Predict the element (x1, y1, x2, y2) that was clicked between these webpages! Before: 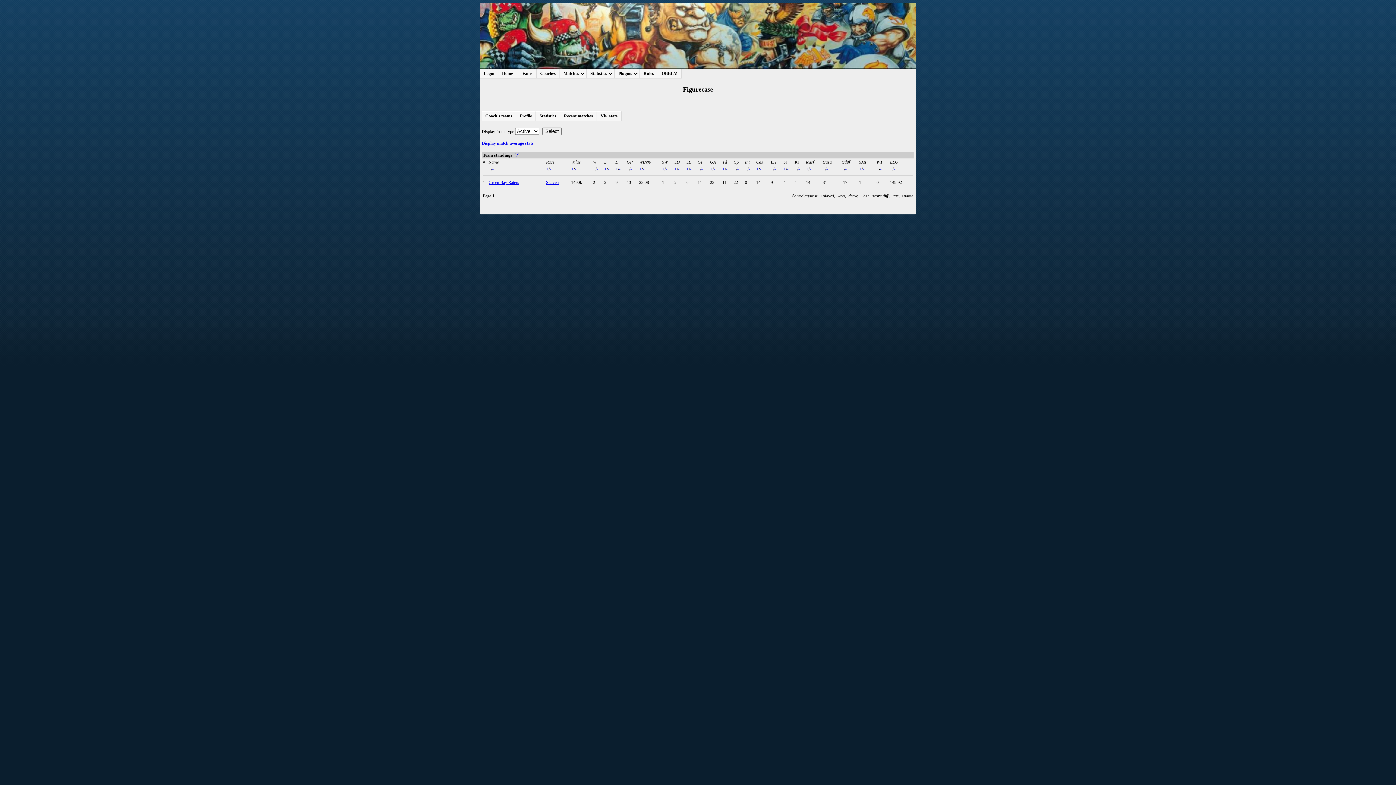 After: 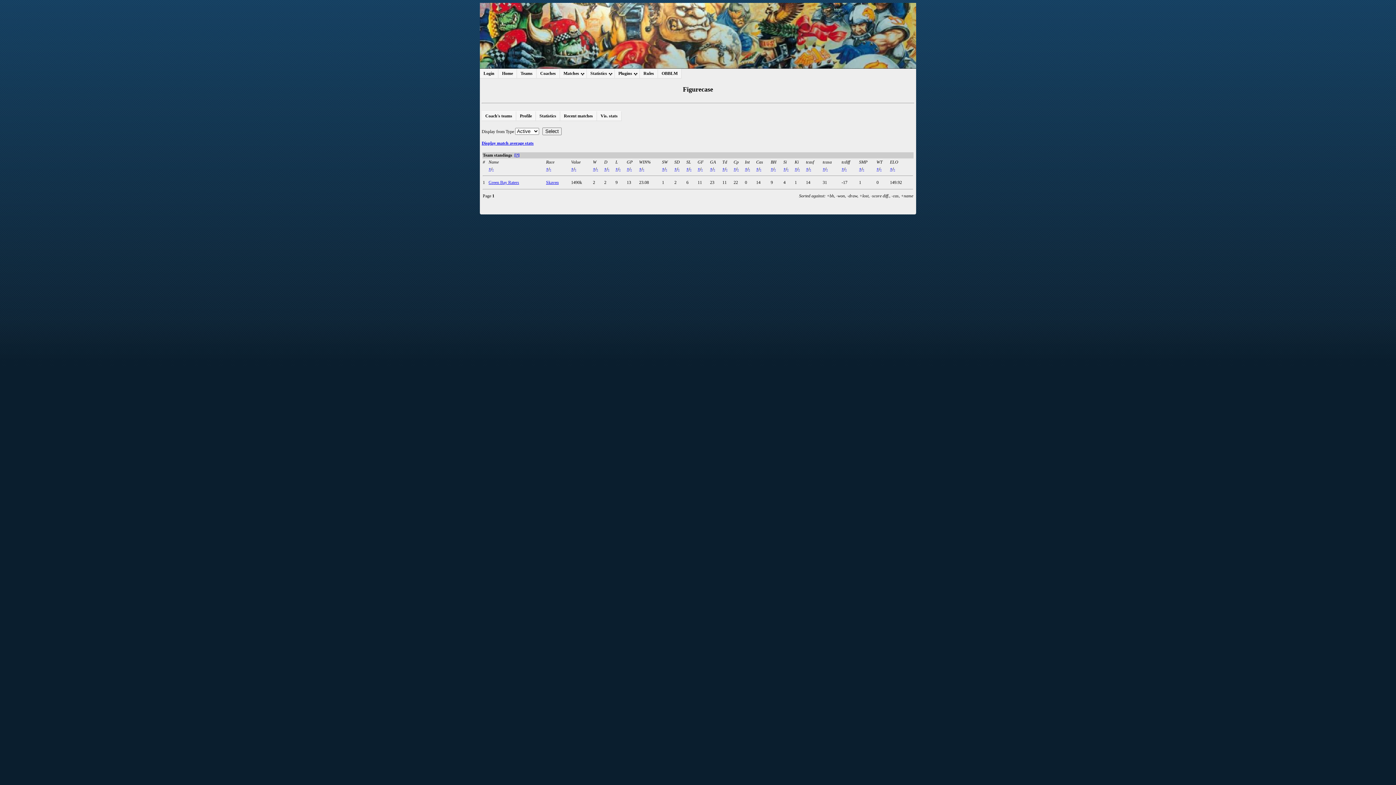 Action: label: + bbox: (770, 166, 773, 171)